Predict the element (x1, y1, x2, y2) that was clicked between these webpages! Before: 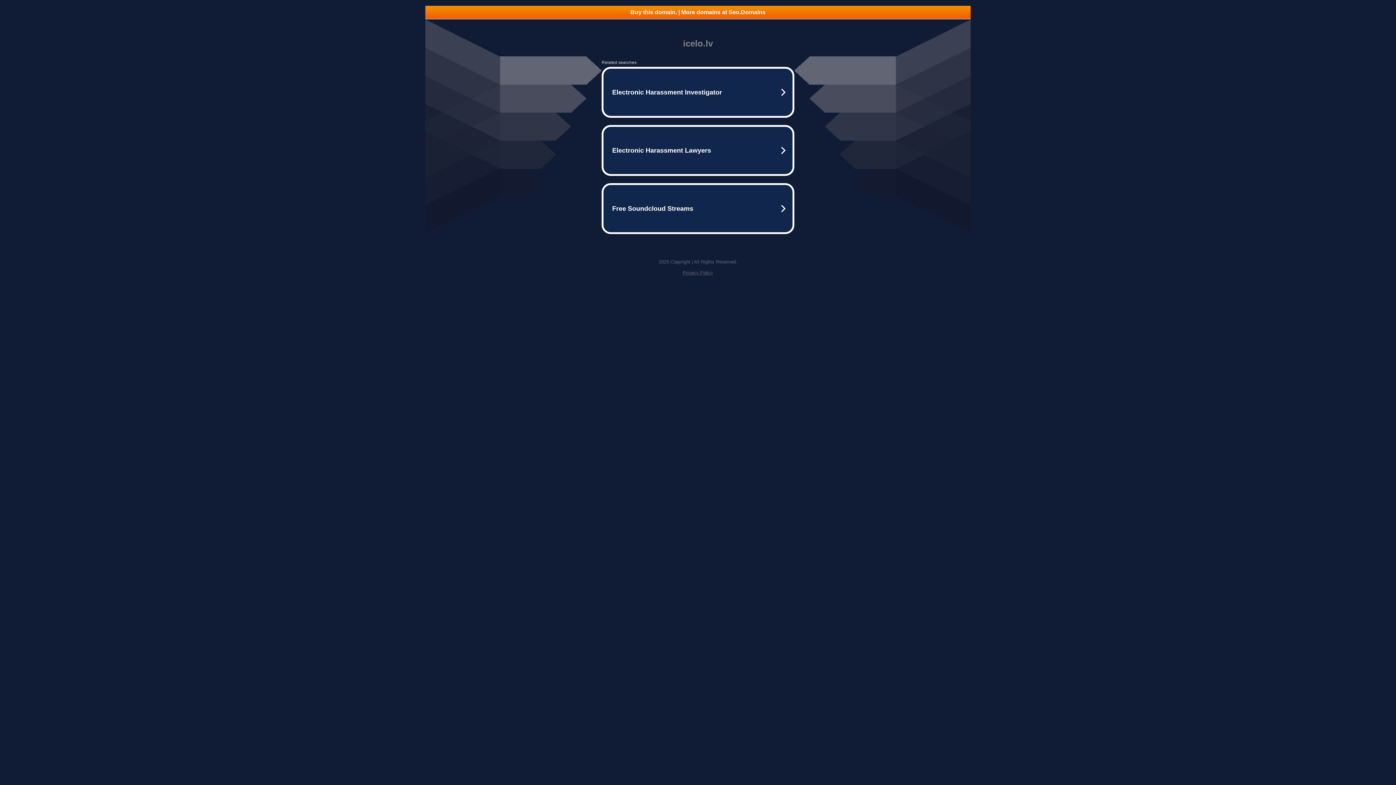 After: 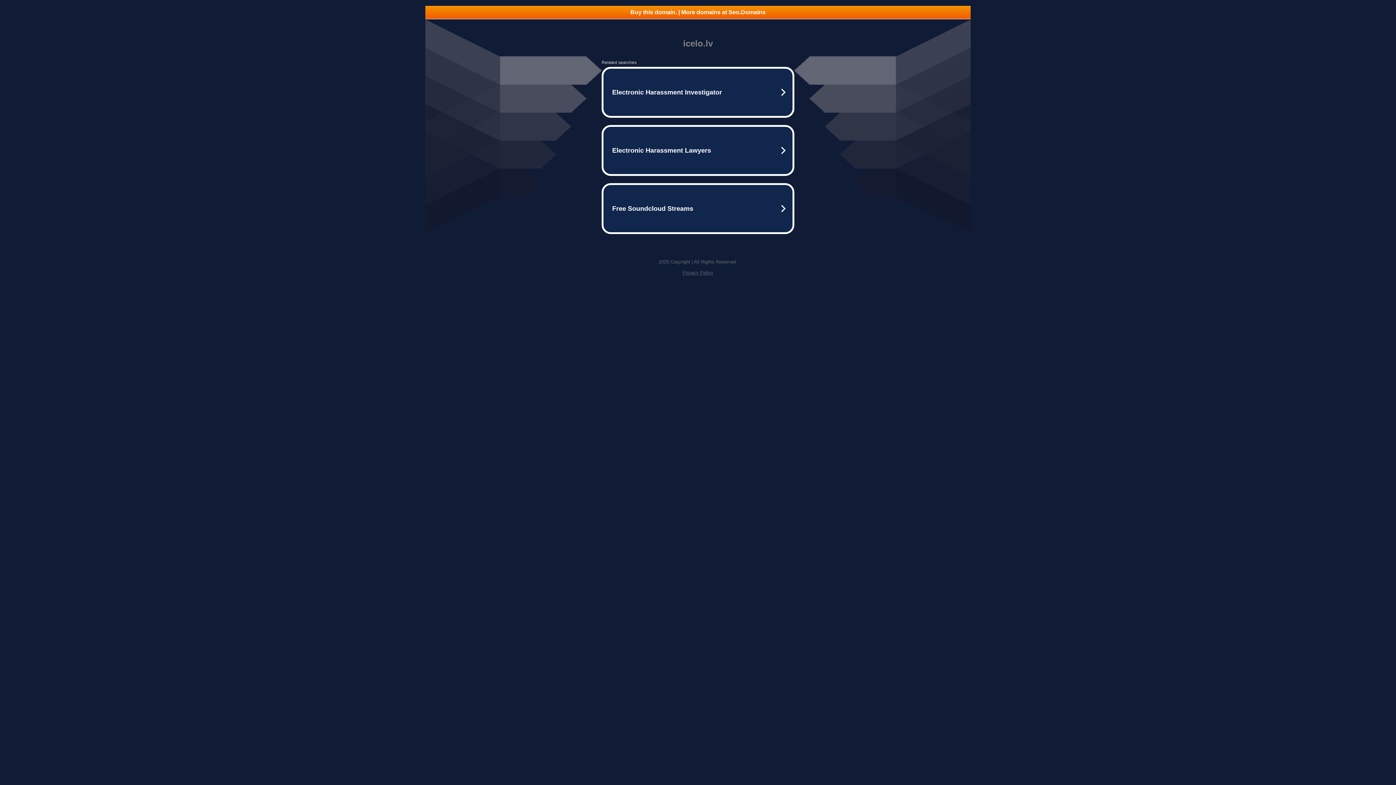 Action: label: Buy this domain. | More domains at Seo.Domains bbox: (425, 5, 970, 18)